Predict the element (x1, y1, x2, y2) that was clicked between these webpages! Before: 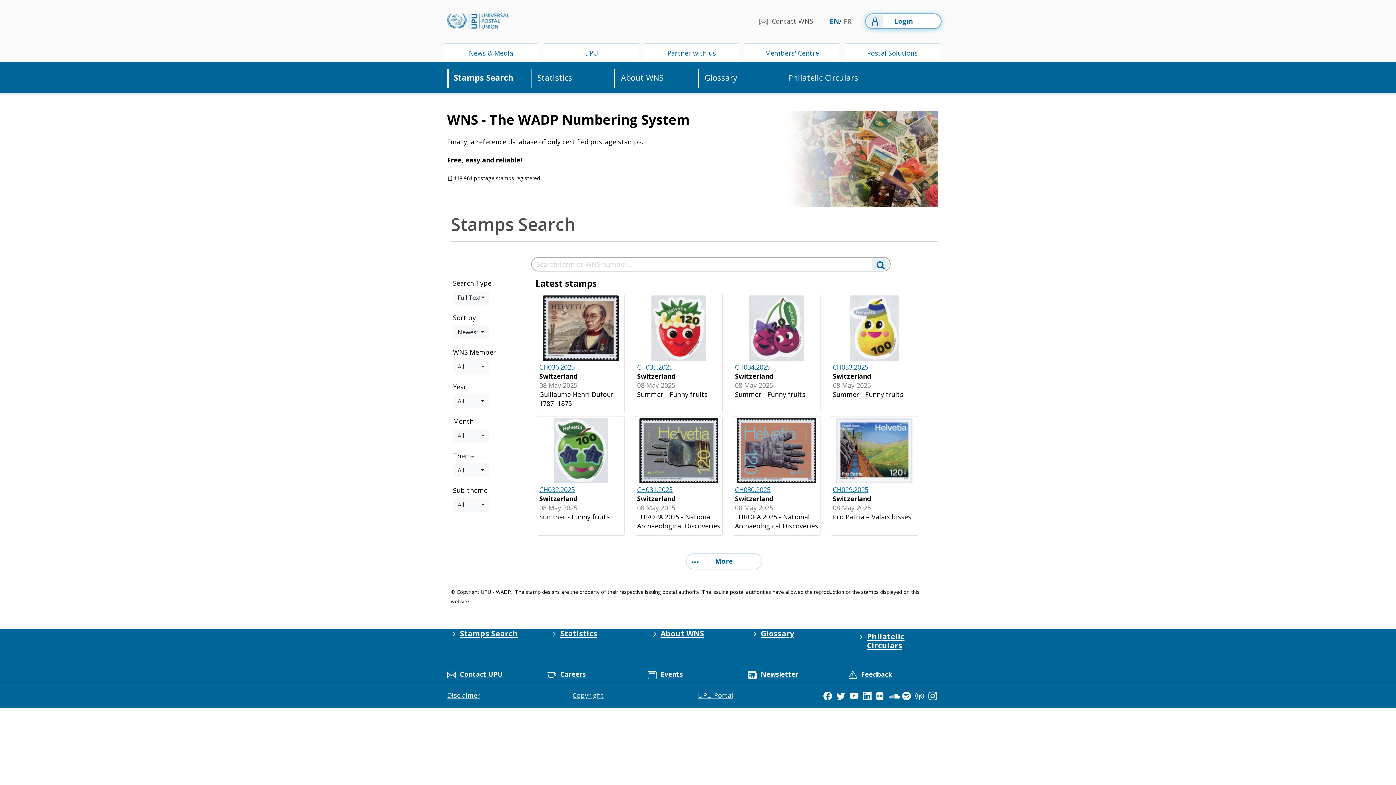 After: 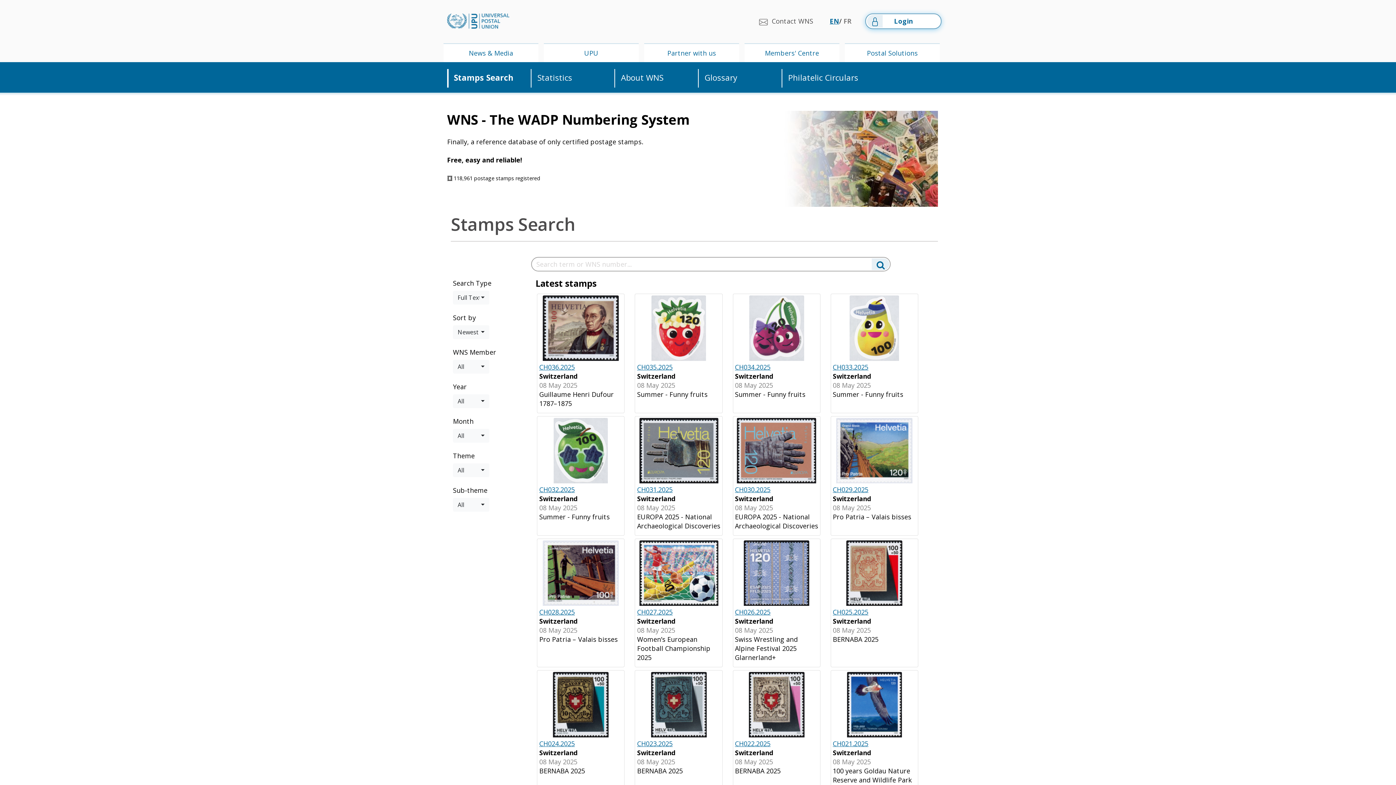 Action: bbox: (686, 553, 762, 569) label: More